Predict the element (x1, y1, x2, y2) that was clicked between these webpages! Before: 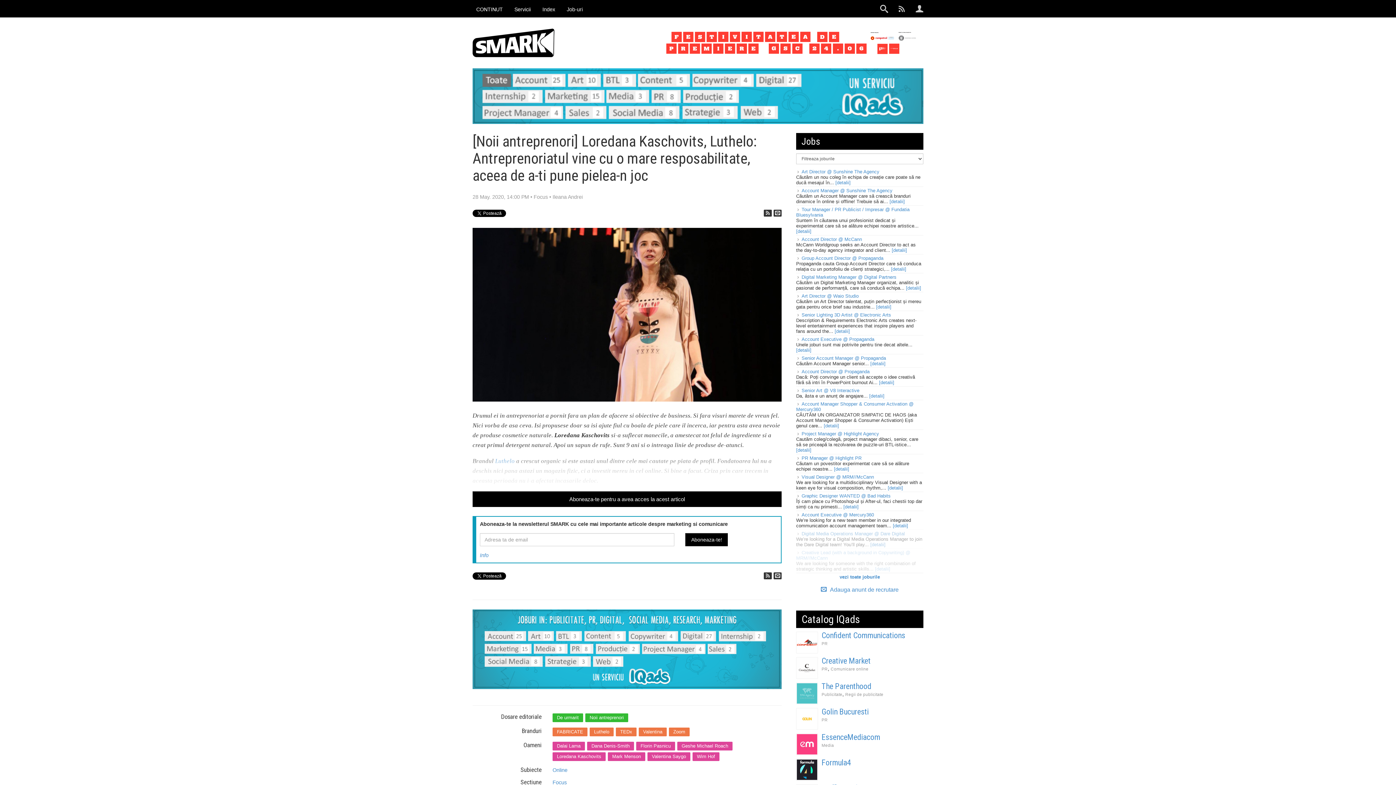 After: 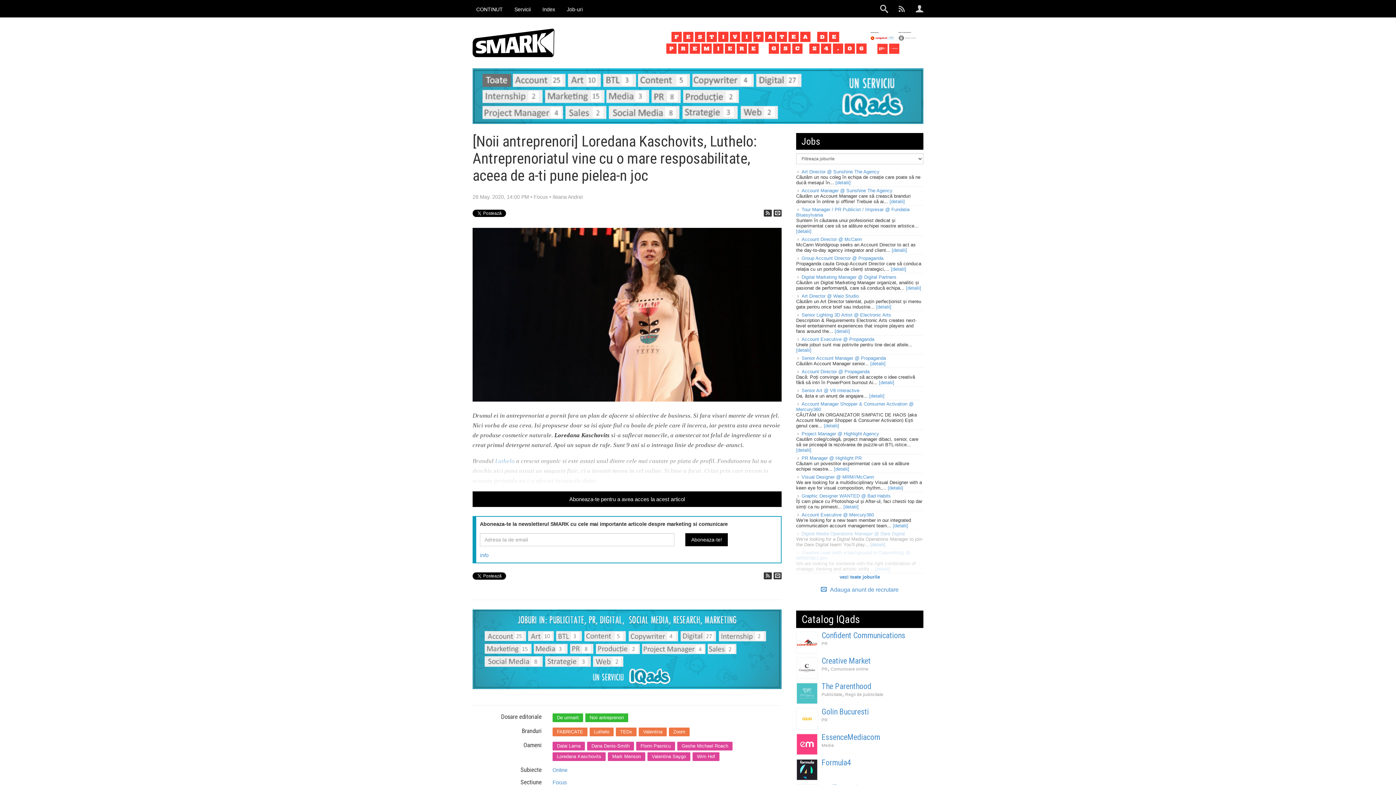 Action: bbox: (472, 646, 781, 652)